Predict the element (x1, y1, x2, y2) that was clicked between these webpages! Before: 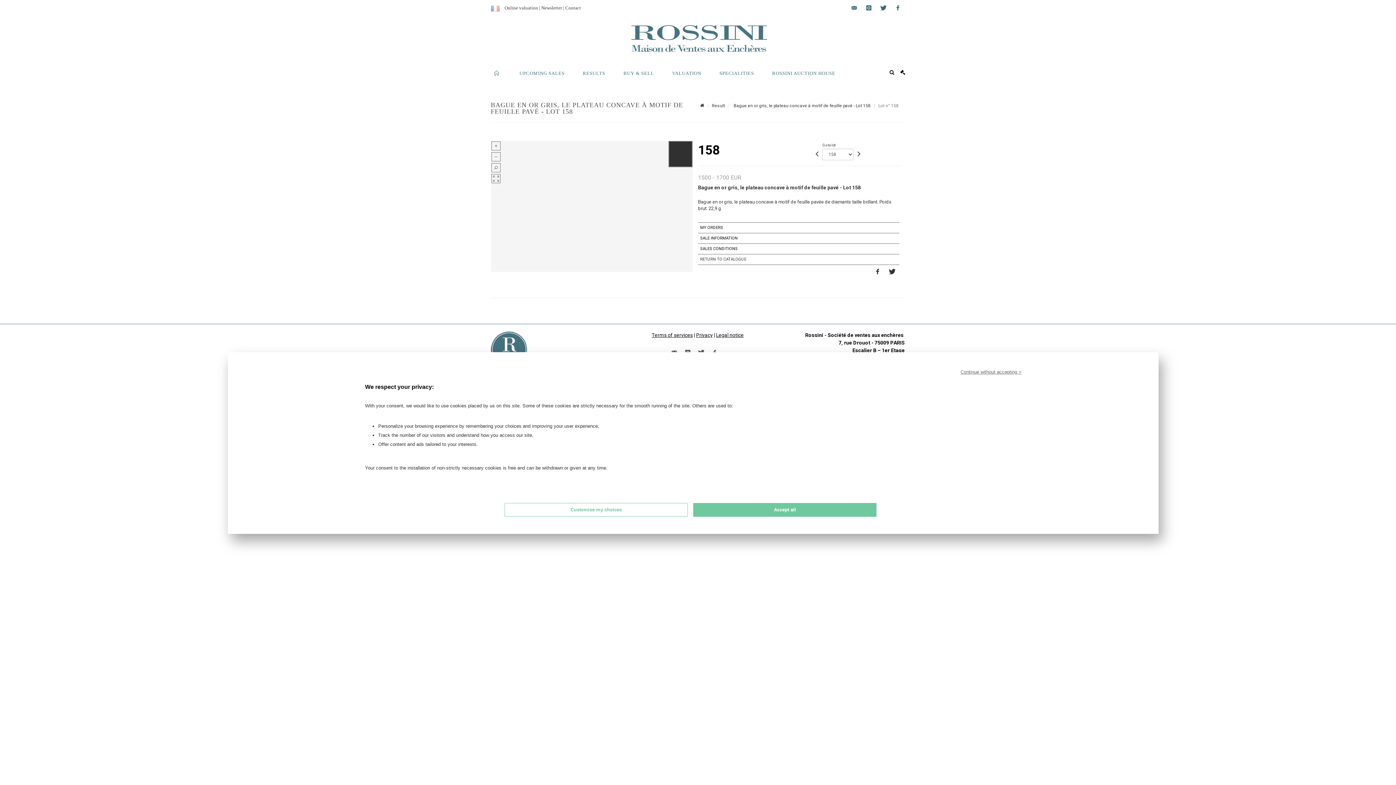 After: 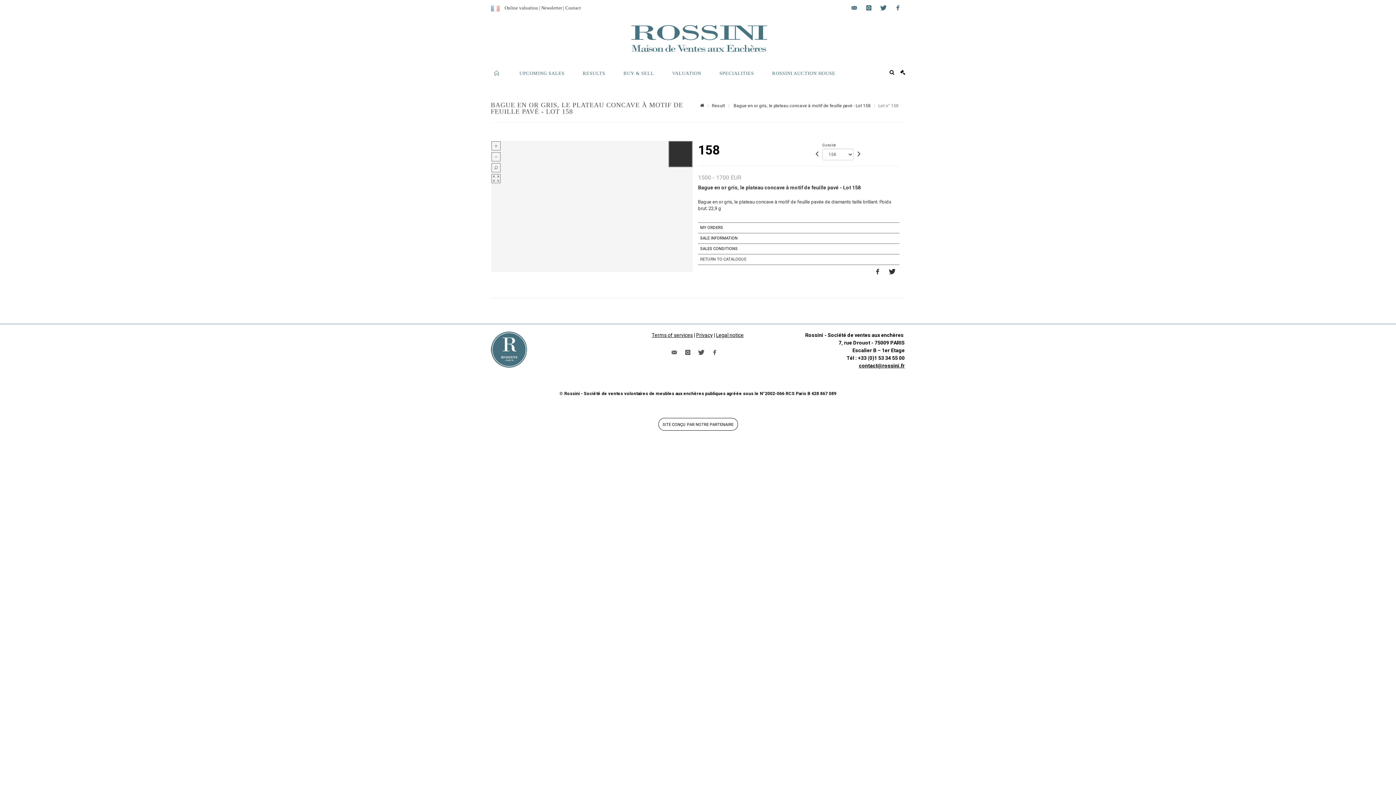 Action: bbox: (693, 503, 876, 517) label: Accept all